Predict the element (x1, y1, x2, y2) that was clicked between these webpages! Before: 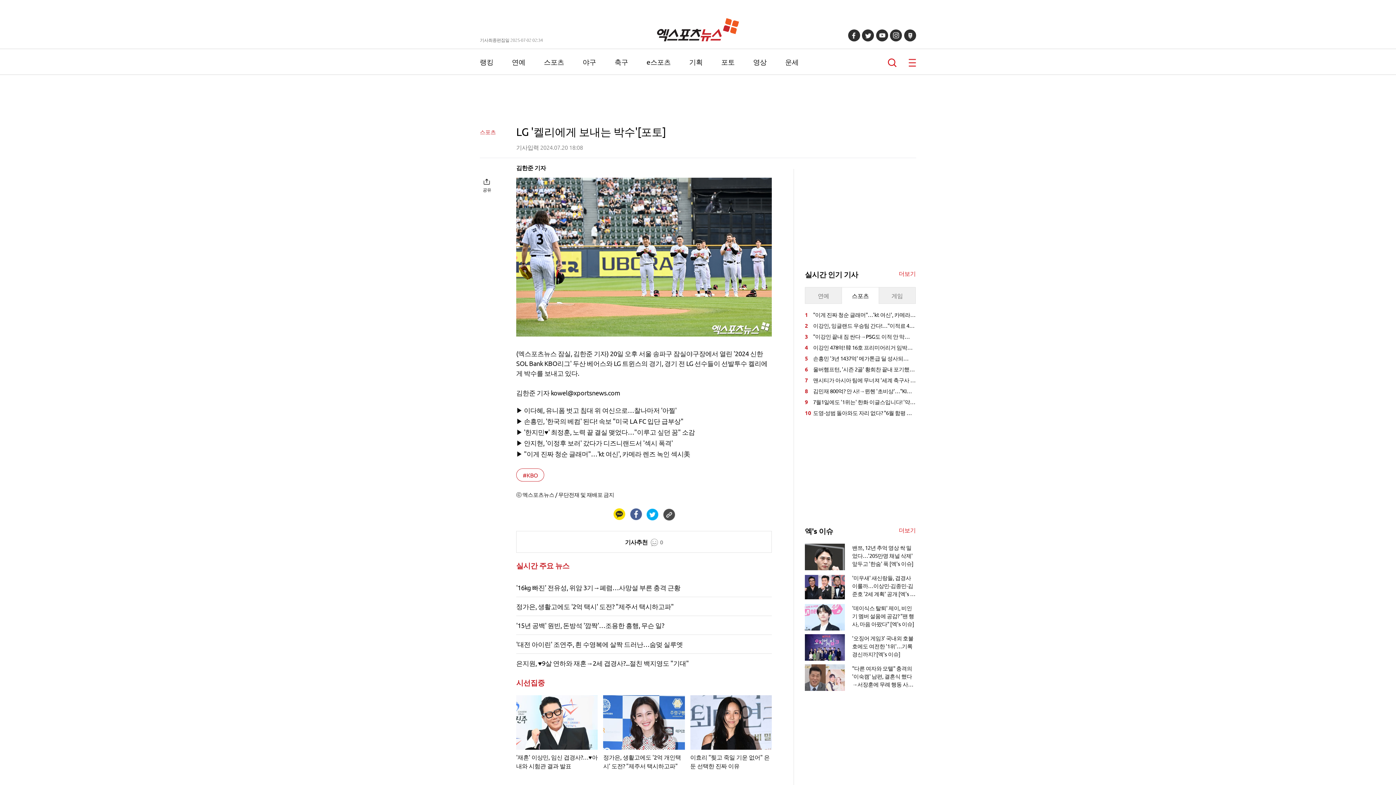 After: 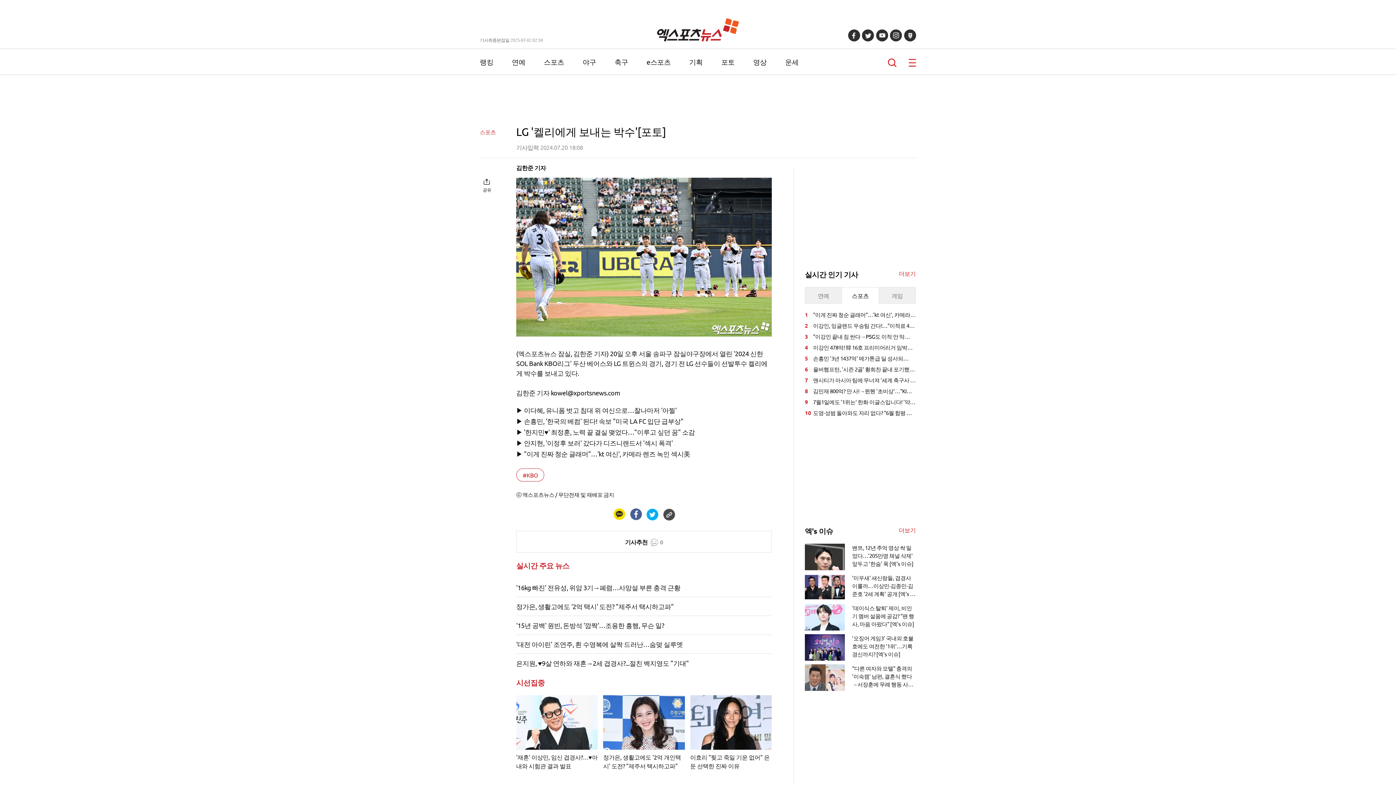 Action: label: 링크 복사하기 bbox: (662, 506, 675, 522)